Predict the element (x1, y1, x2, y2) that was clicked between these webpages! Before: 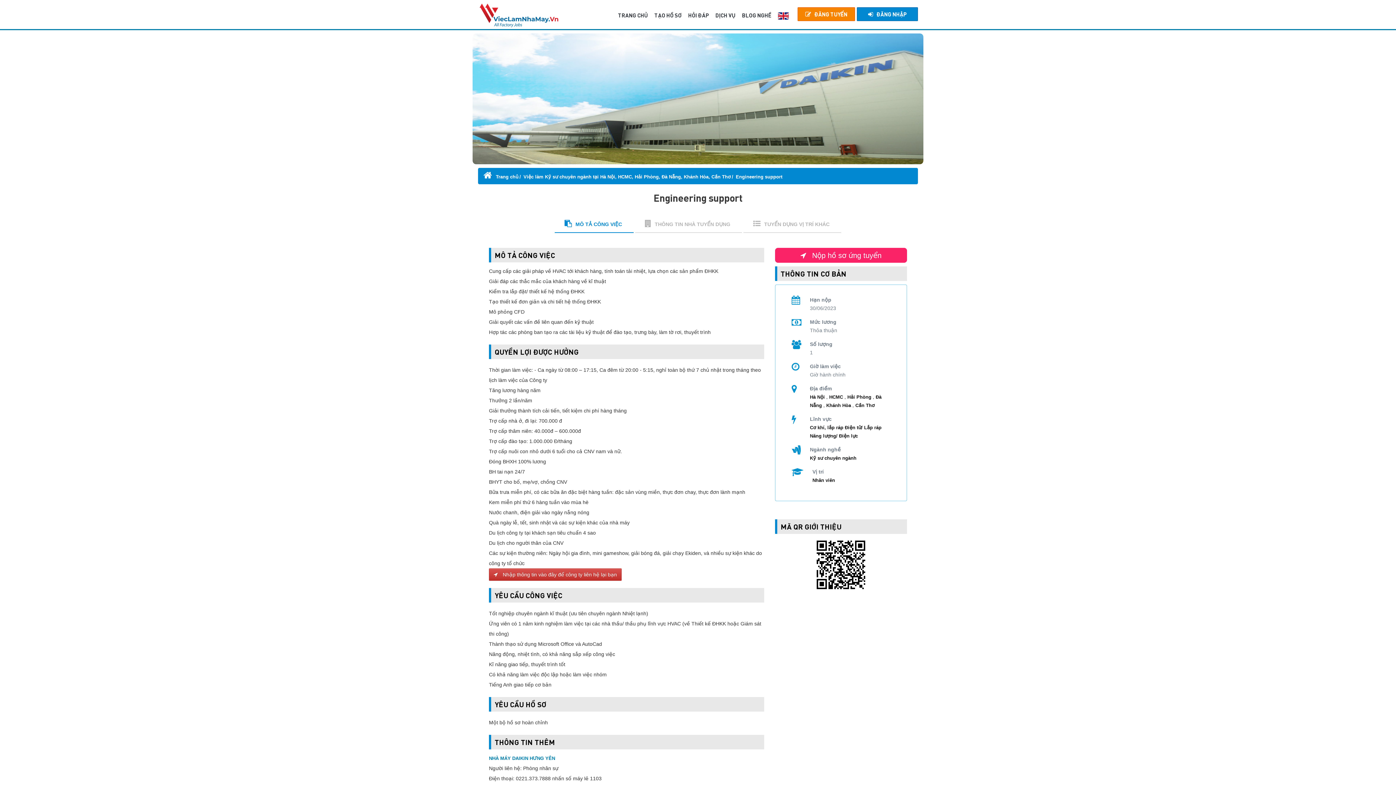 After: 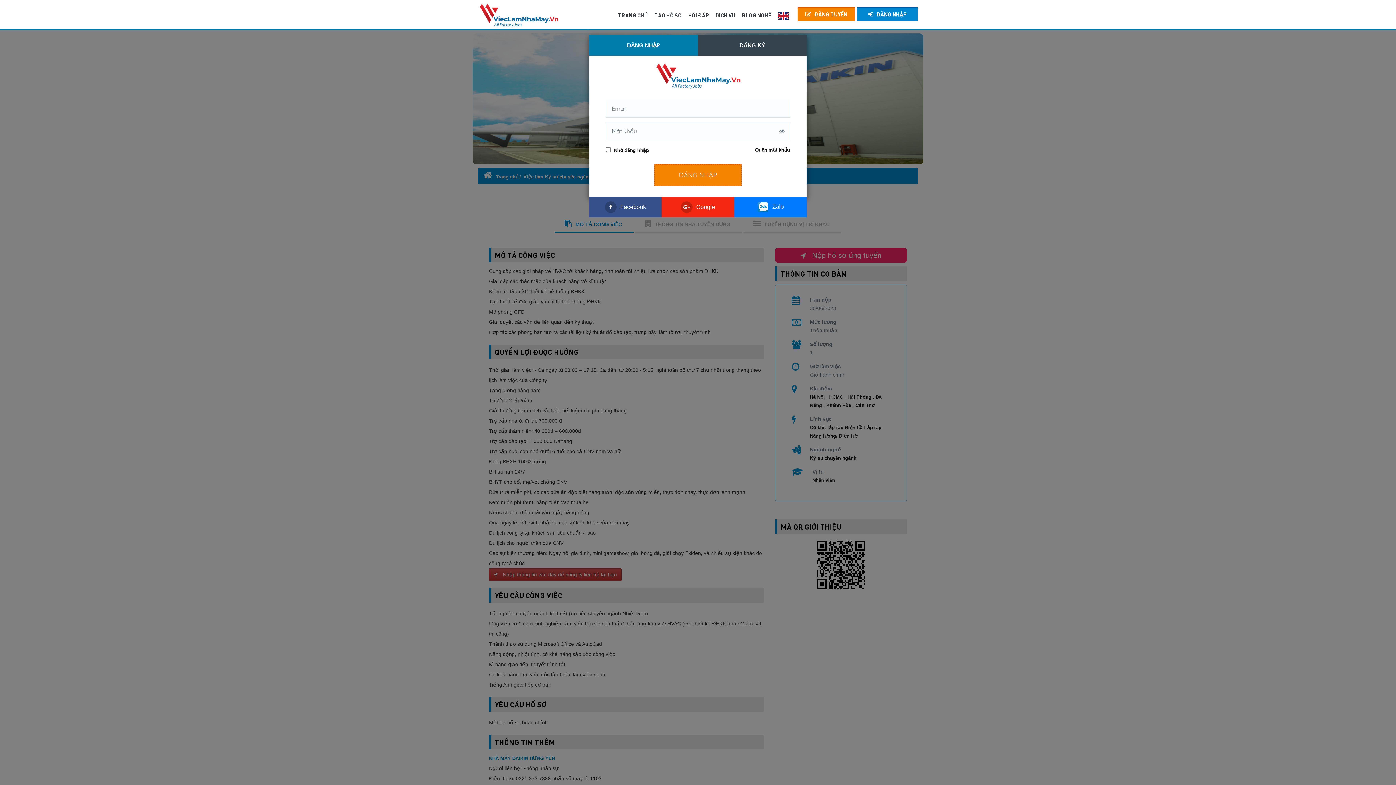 Action: label: ĐĂNG TUYỂN bbox: (797, 7, 855, 21)